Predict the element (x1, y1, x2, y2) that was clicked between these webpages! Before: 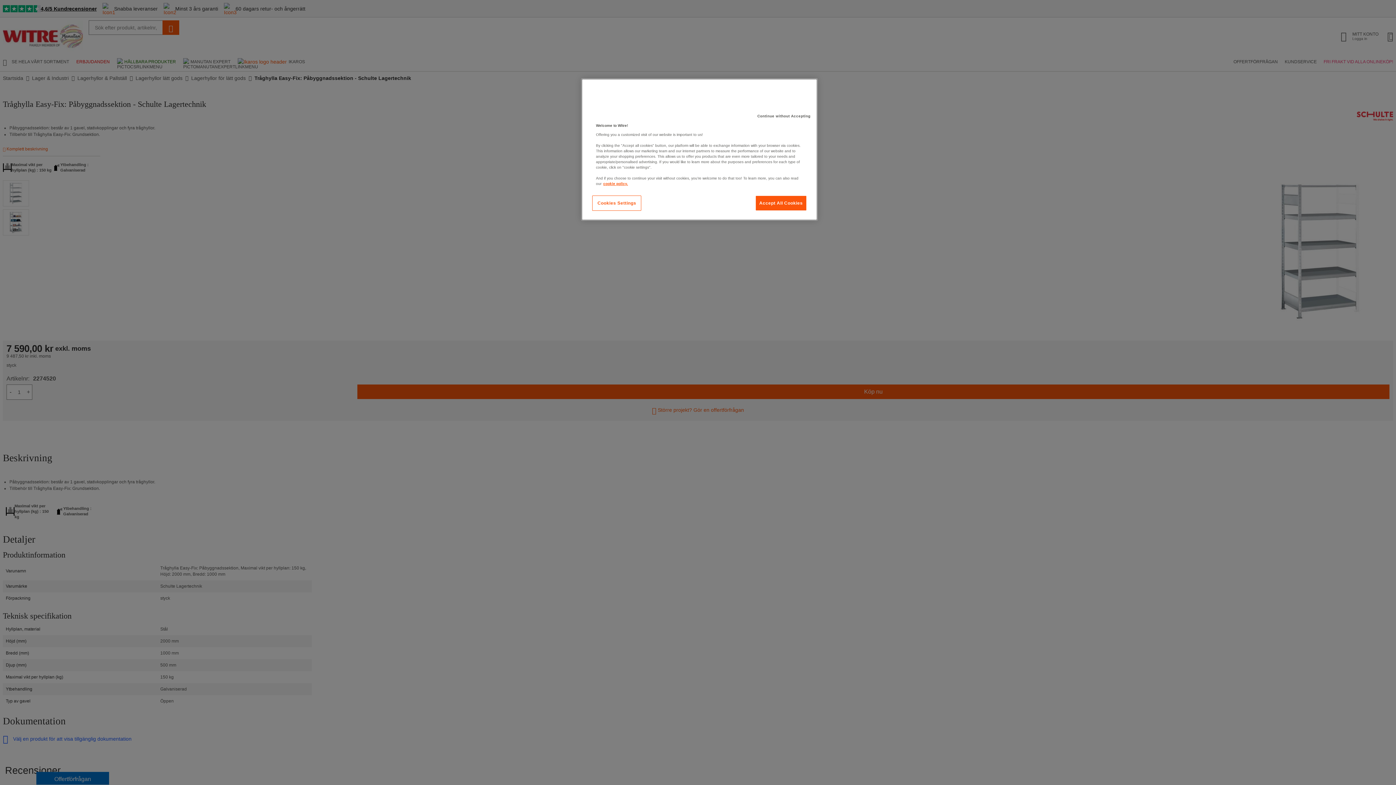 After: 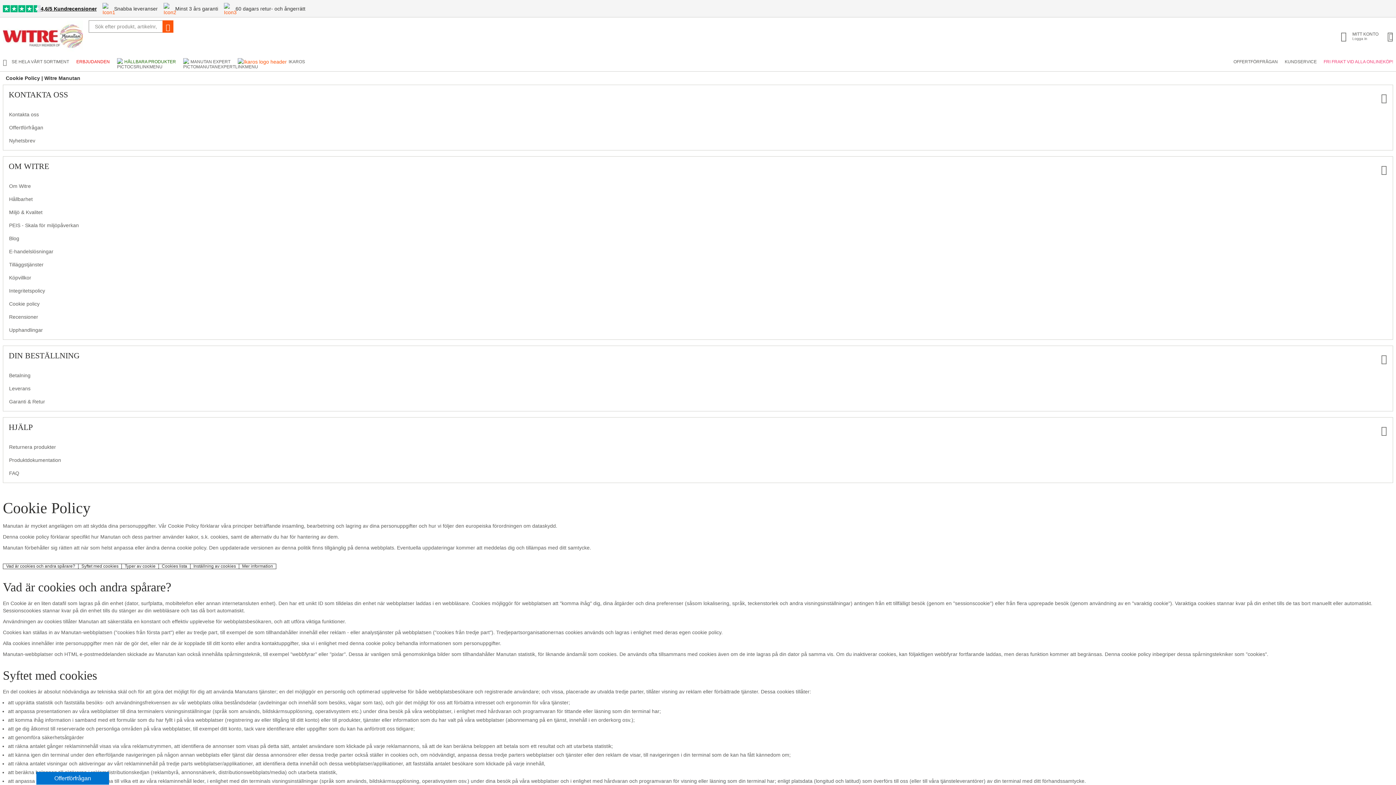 Action: bbox: (603, 181, 628, 185) label: More information about your privacy